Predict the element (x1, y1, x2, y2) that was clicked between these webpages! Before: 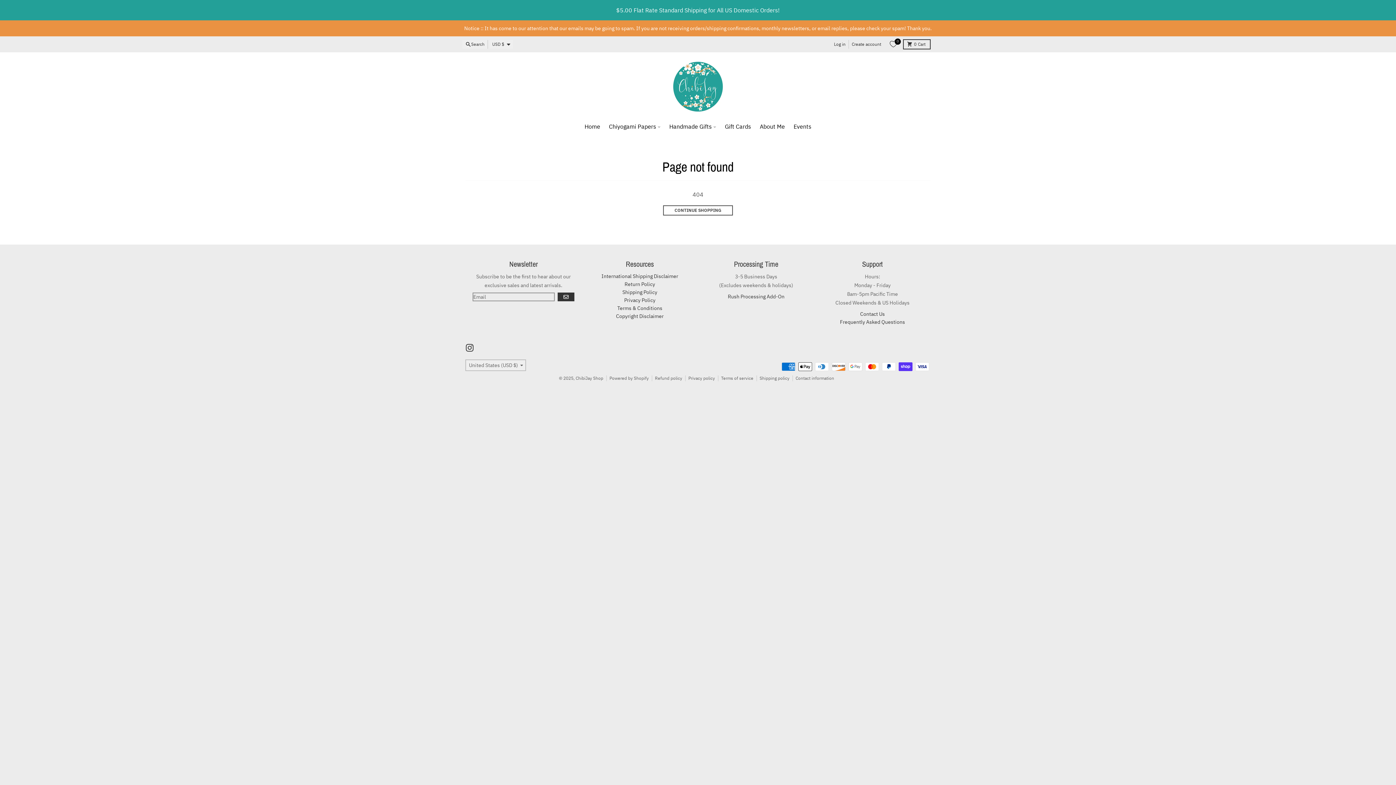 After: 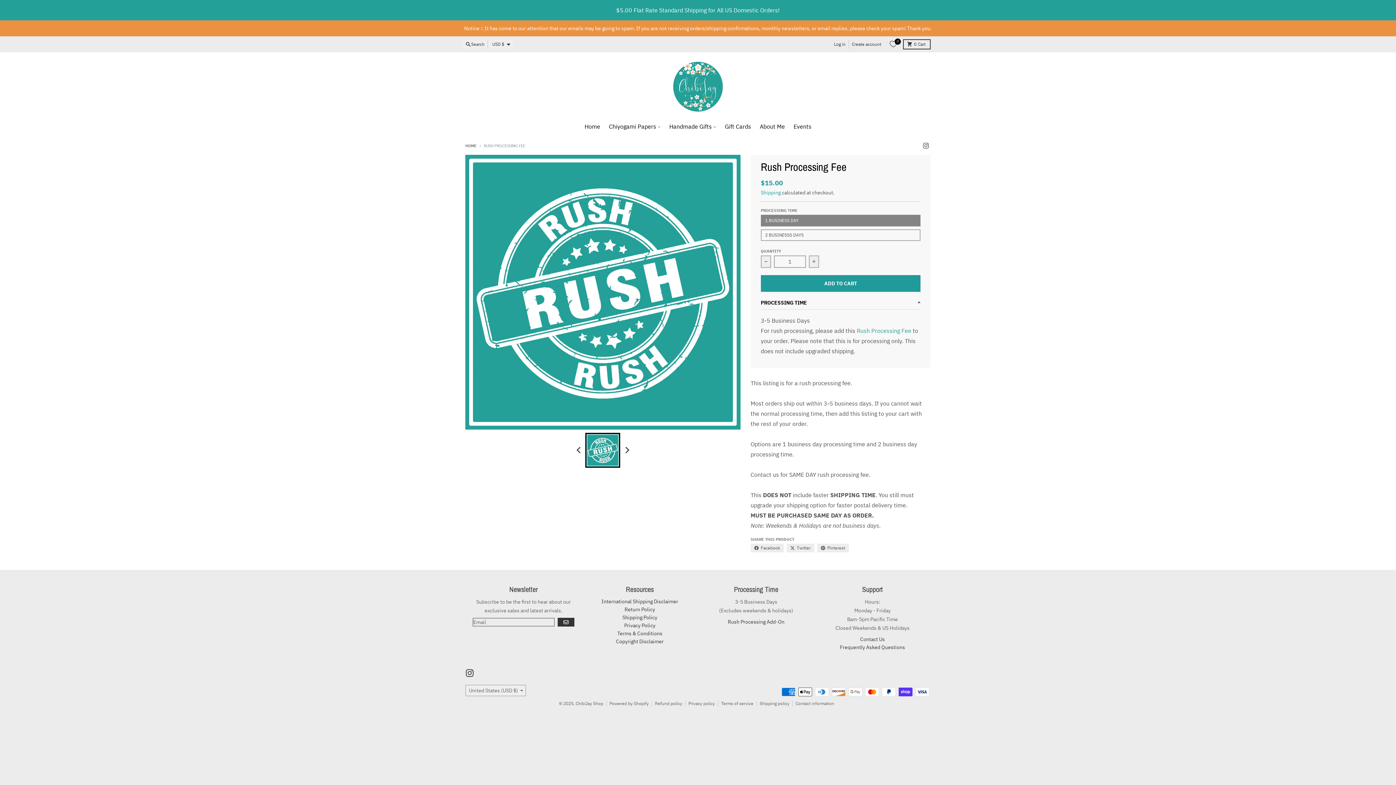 Action: bbox: (728, 293, 784, 299) label: Rush Processing Add-On